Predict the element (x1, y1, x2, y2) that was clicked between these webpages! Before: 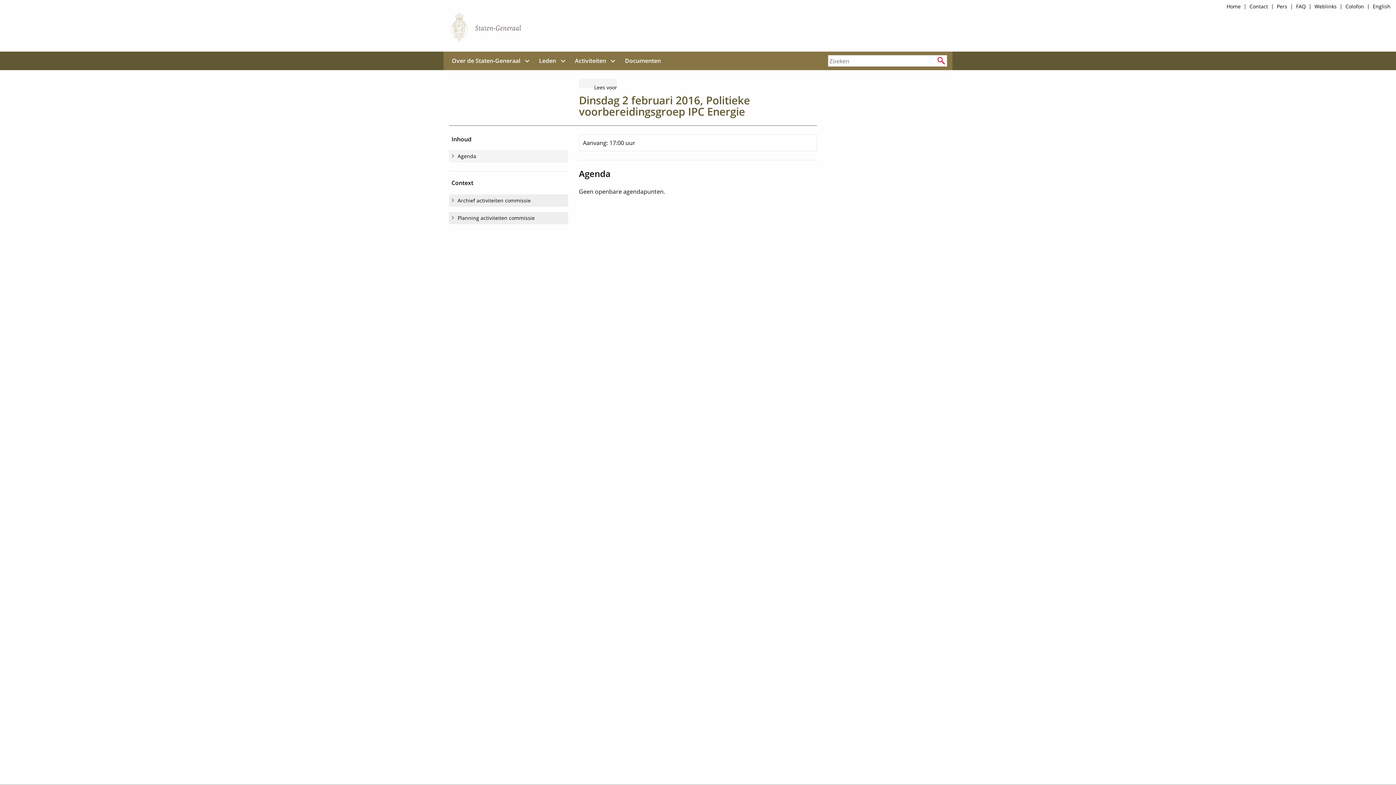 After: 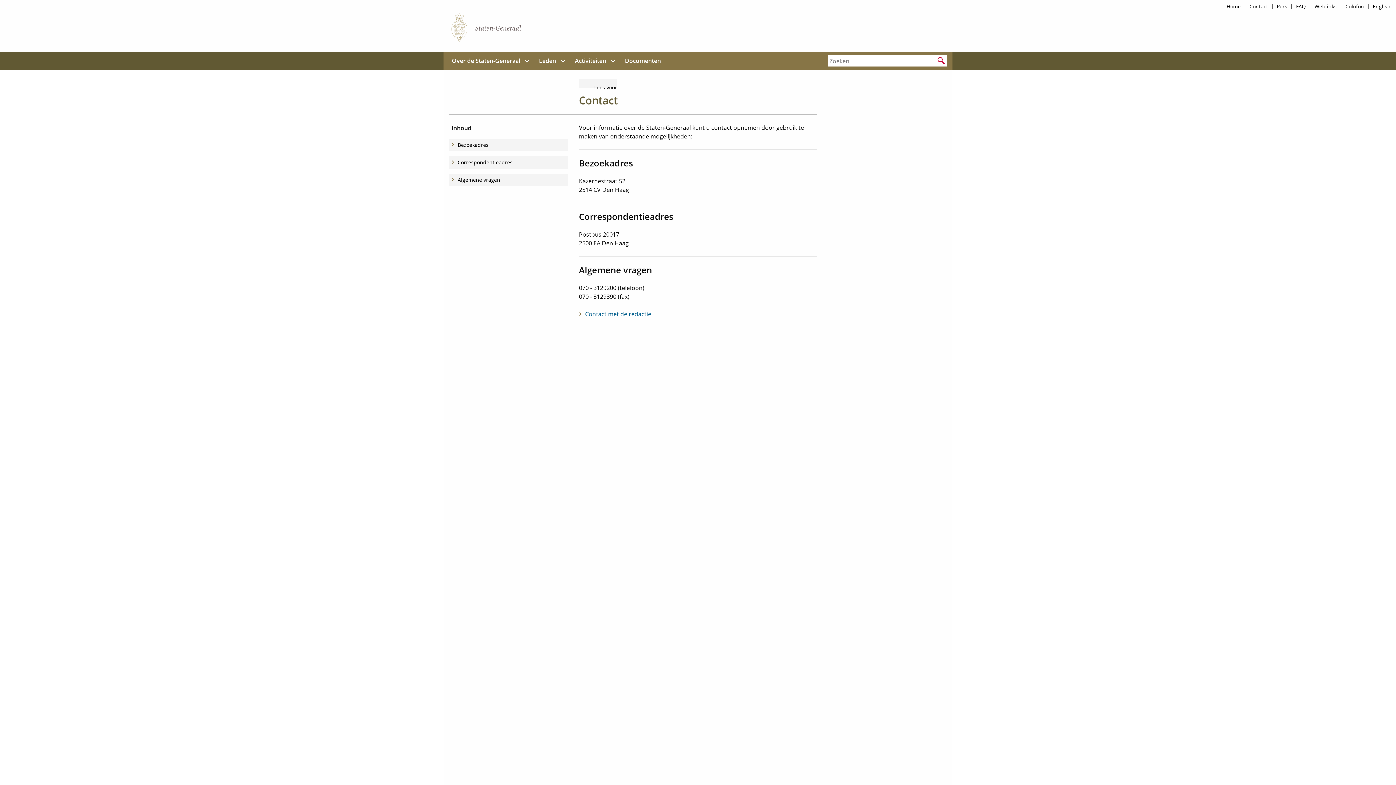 Action: bbox: (1245, 0, 1272, 13) label: Contact